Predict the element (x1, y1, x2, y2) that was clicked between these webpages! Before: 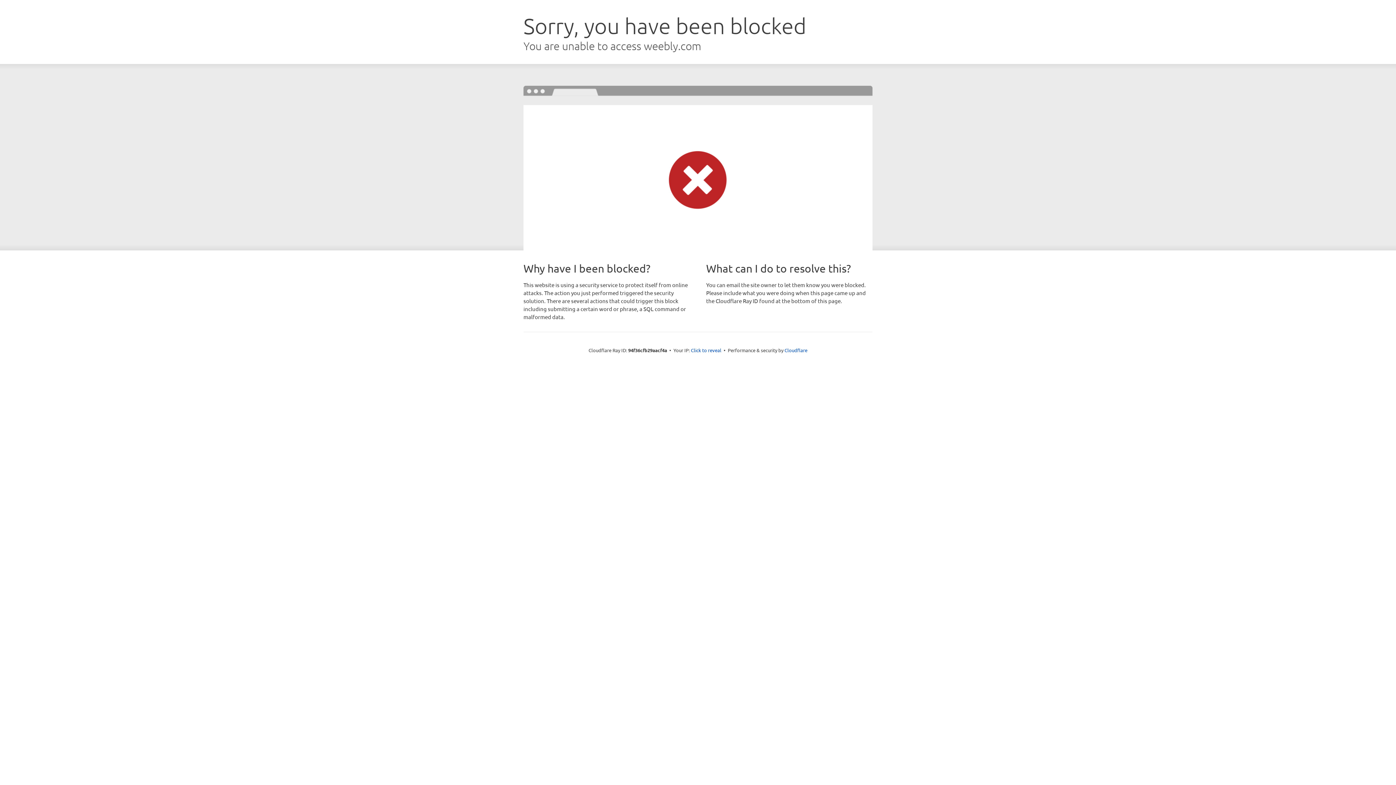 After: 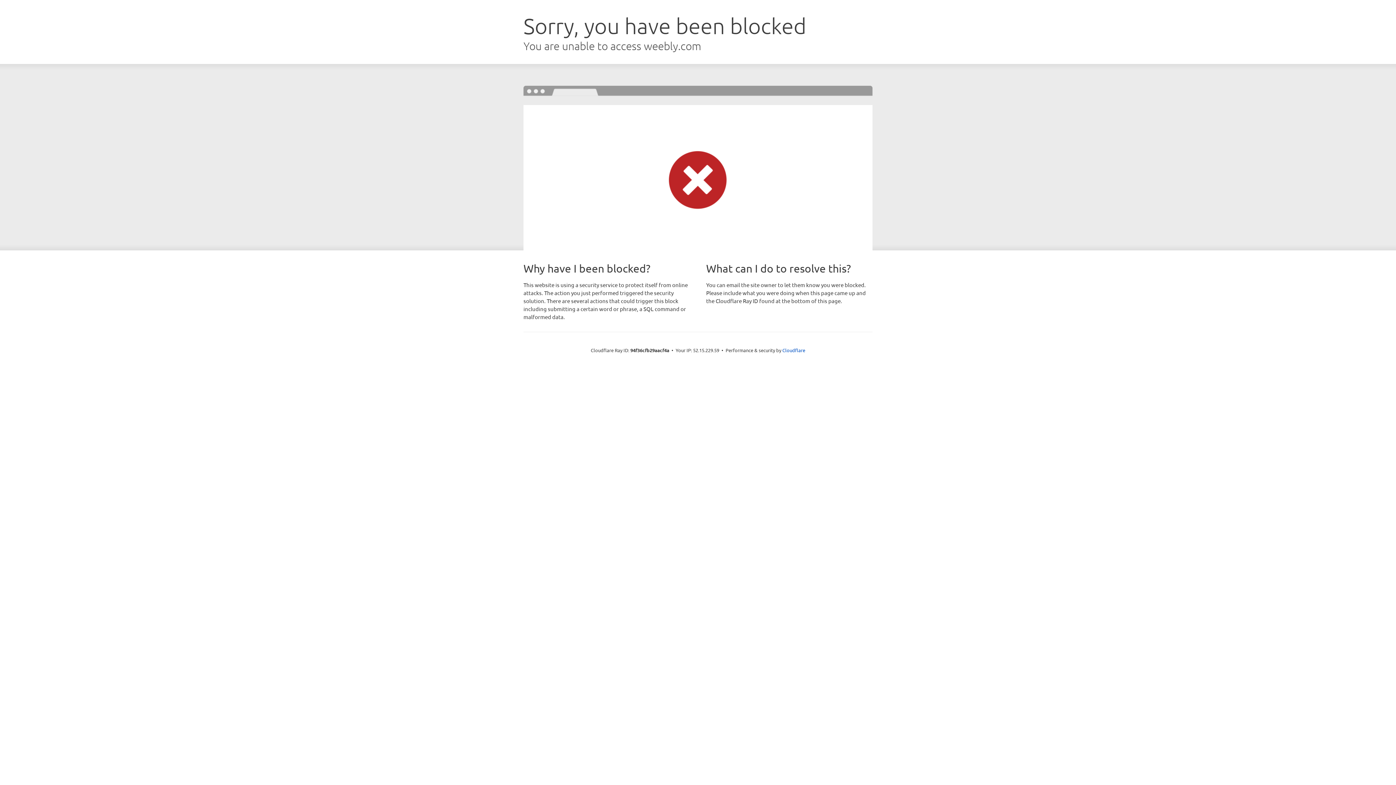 Action: label: Click to reveal bbox: (691, 346, 721, 353)